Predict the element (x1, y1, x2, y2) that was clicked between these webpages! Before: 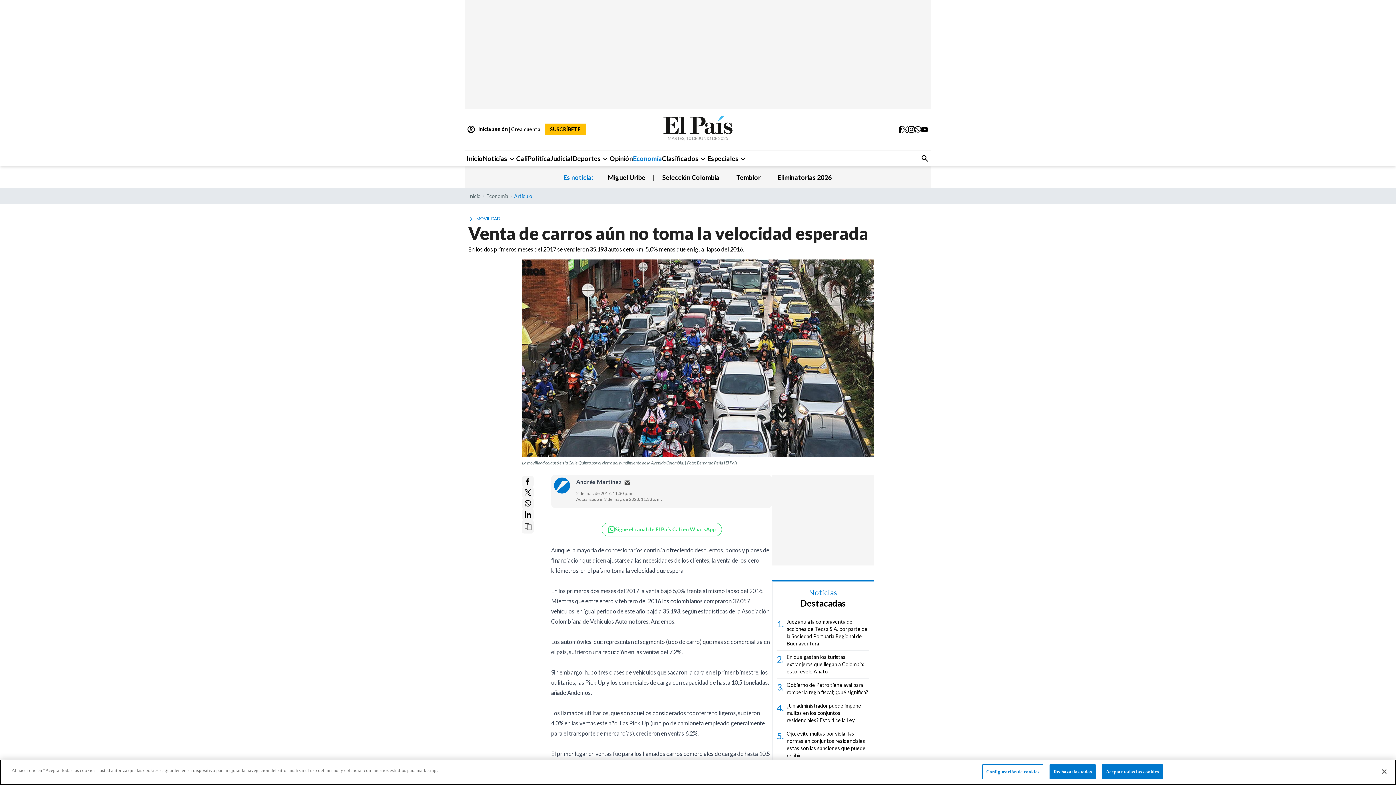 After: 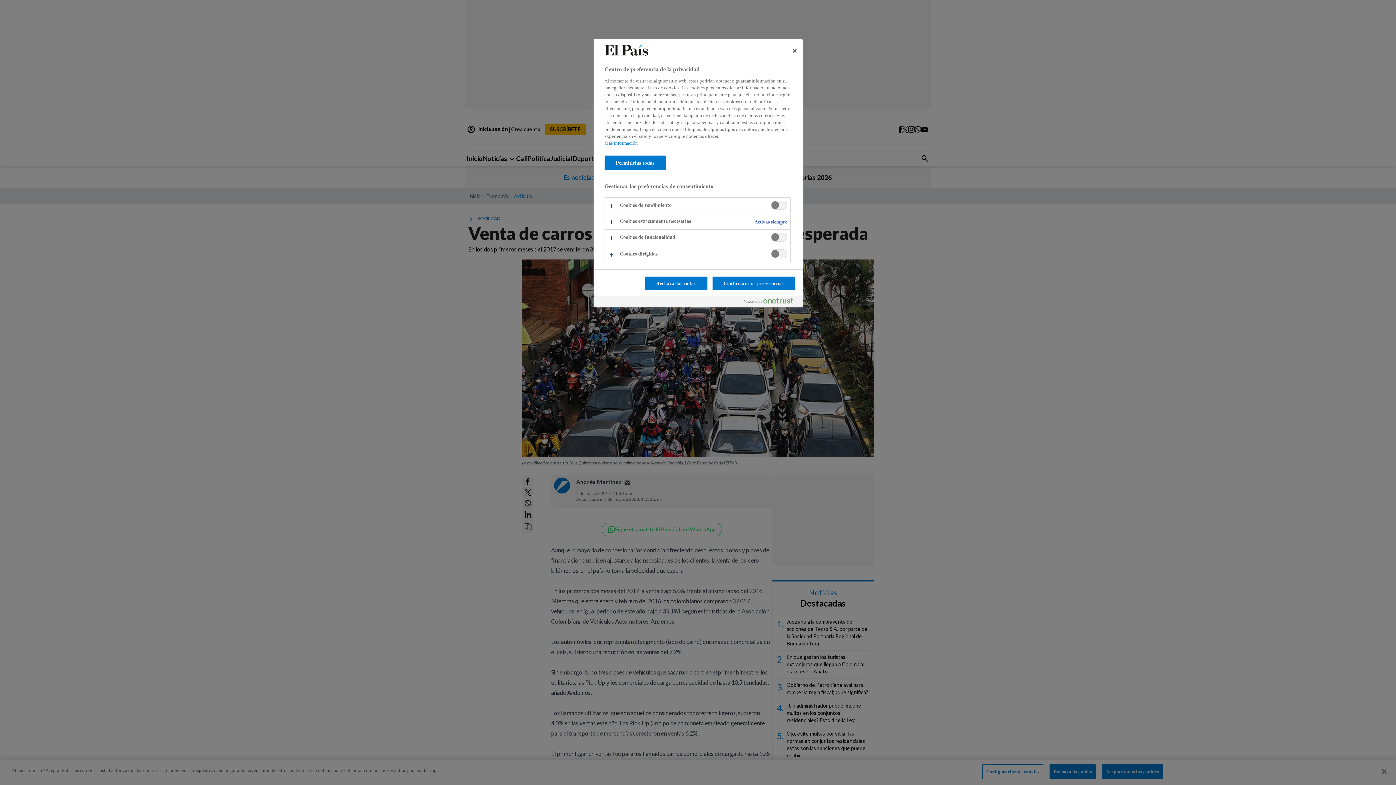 Action: bbox: (982, 764, 1043, 779) label: Configuración de cookies